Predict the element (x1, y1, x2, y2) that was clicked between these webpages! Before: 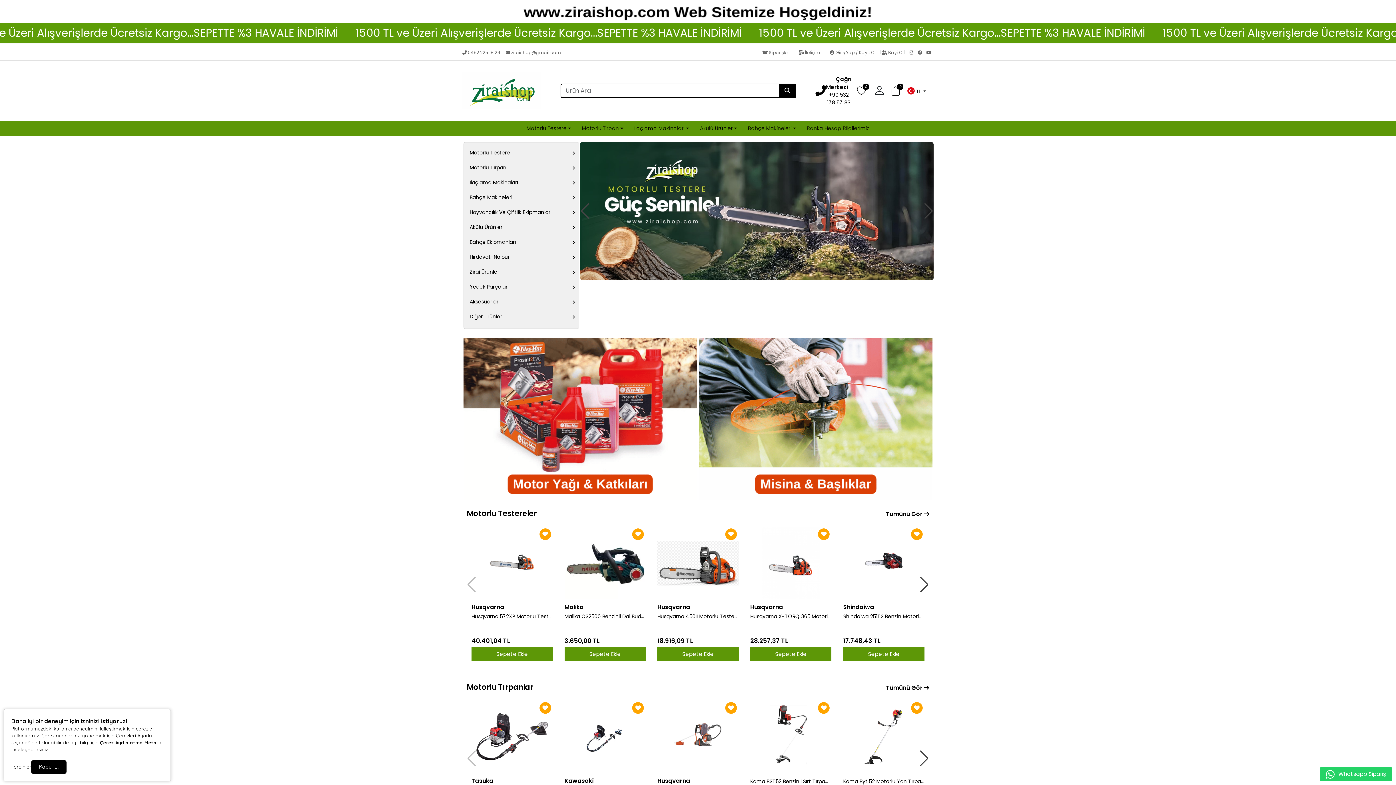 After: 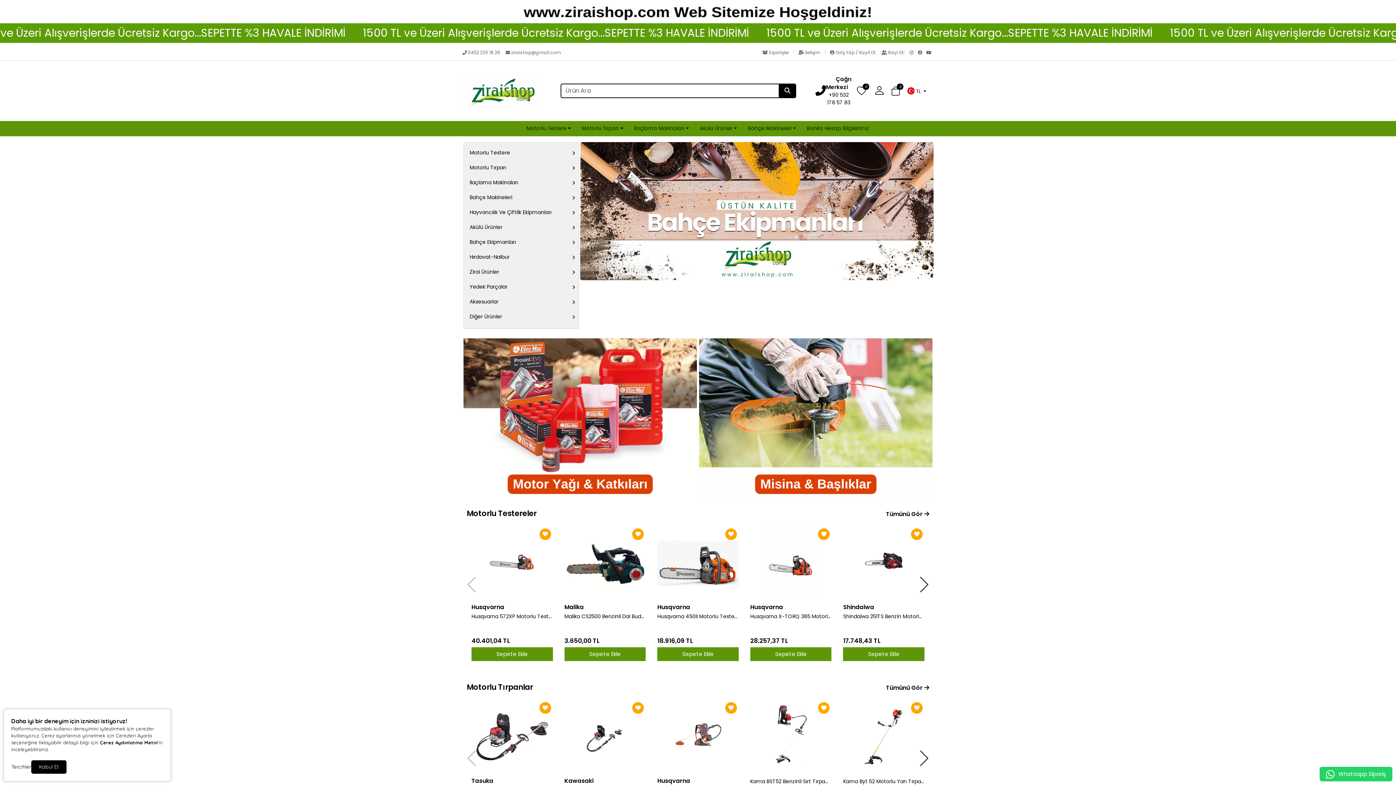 Action: bbox: (750, 700, 831, 773)